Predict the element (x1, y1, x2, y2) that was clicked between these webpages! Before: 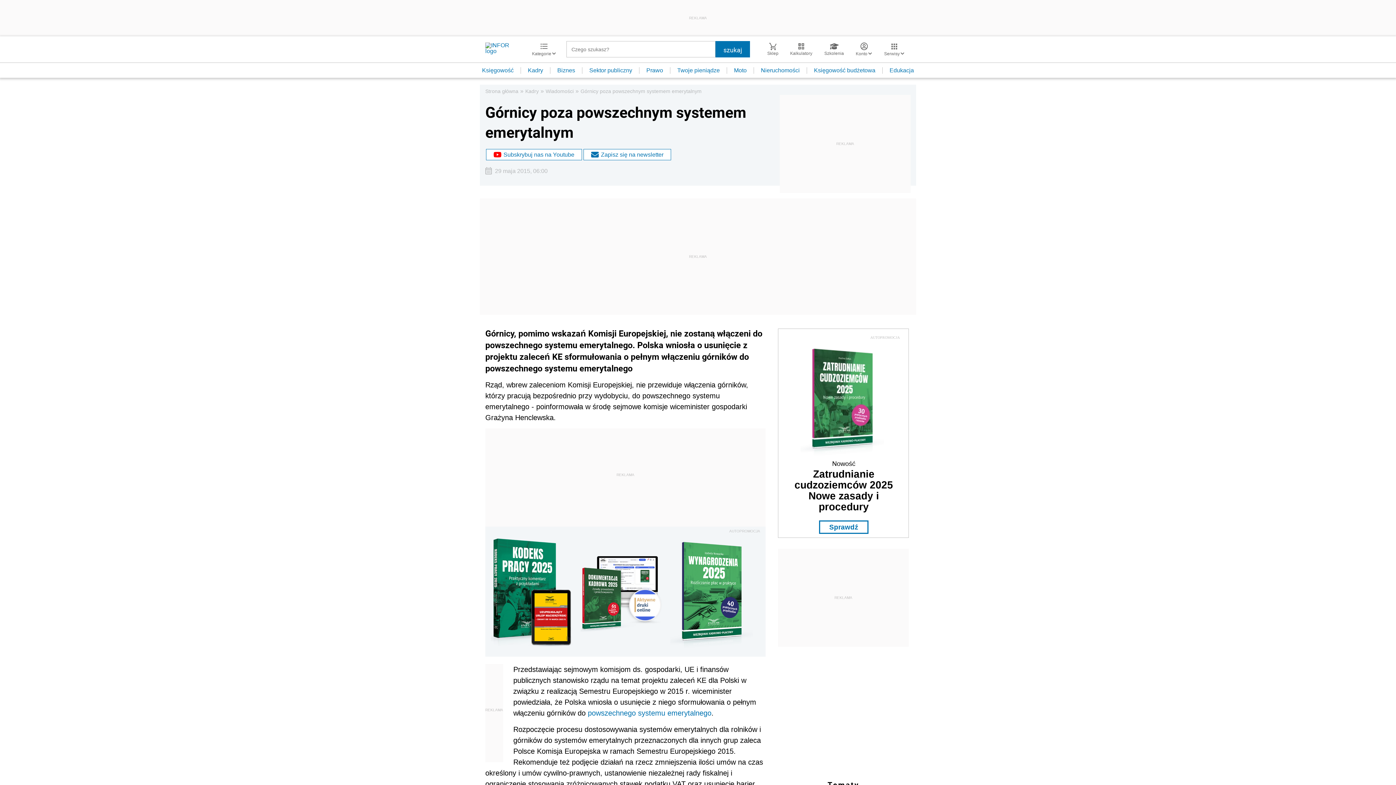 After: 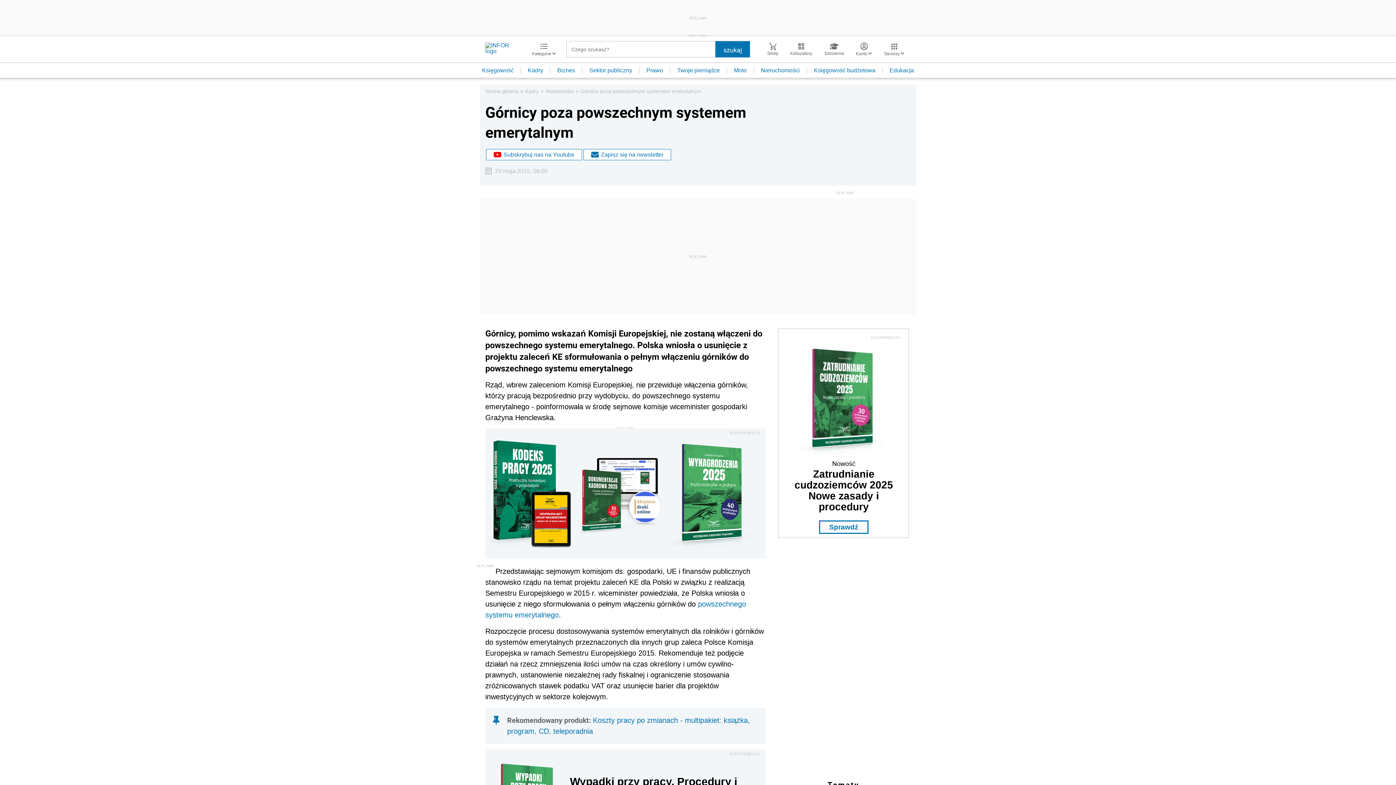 Action: bbox: (670, 534, 753, 649)